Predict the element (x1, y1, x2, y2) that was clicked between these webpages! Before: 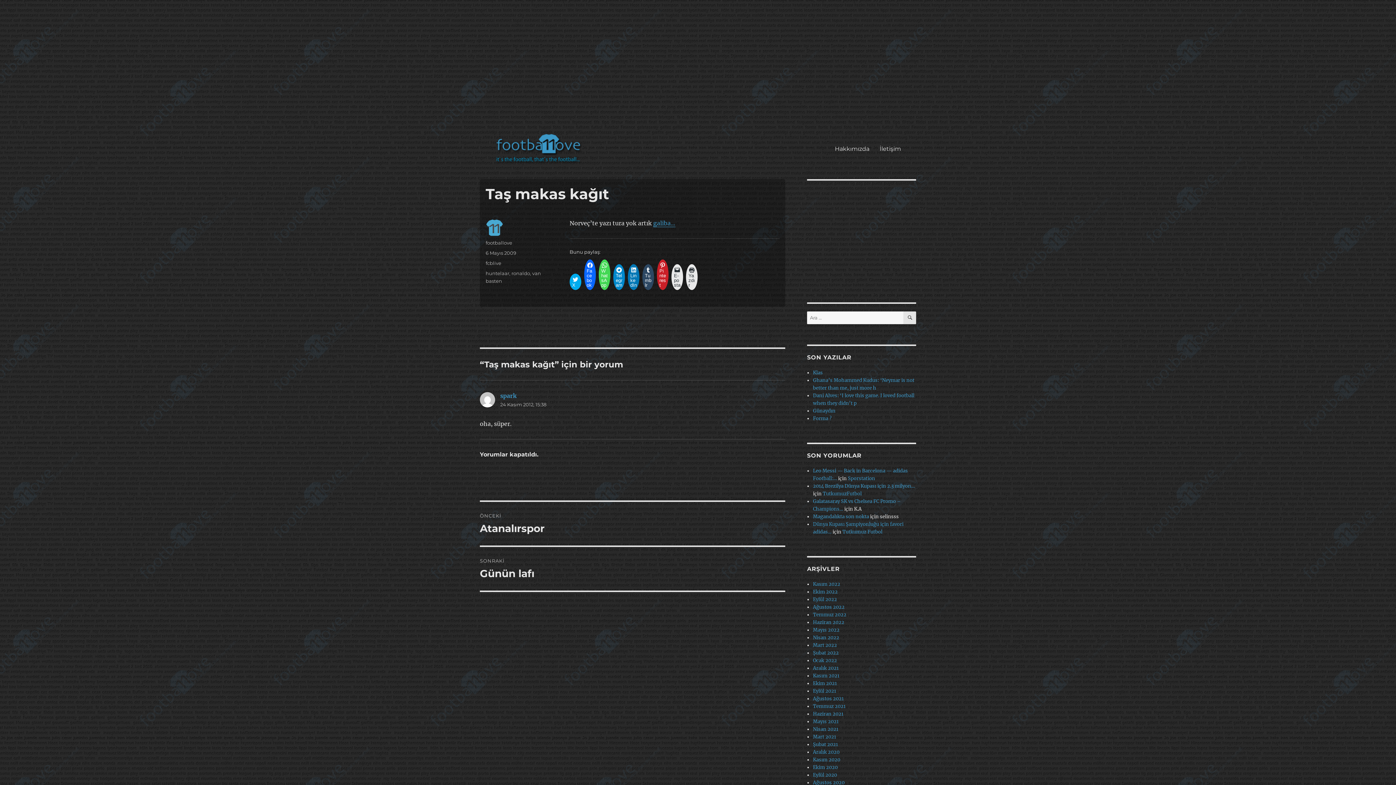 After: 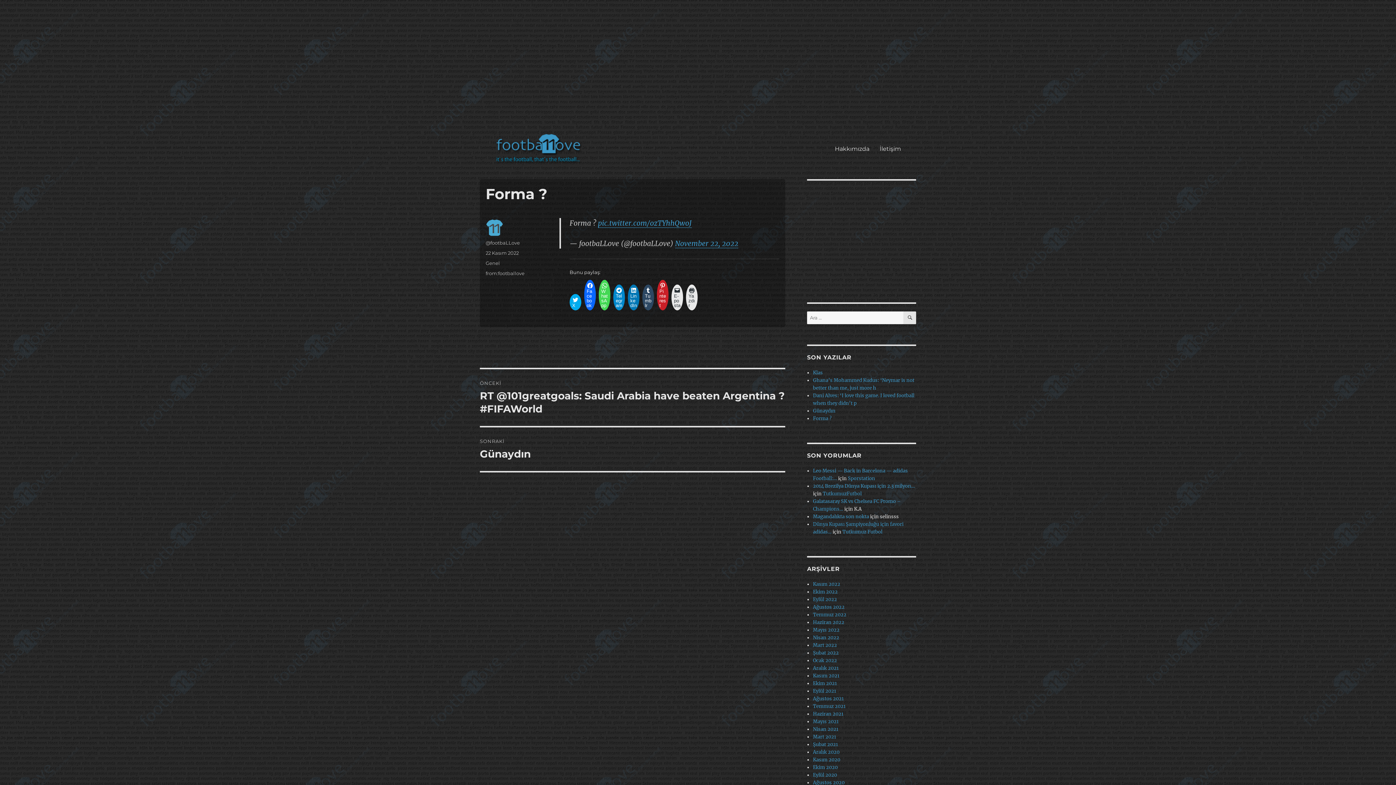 Action: bbox: (813, 415, 831, 421) label: Forma ?